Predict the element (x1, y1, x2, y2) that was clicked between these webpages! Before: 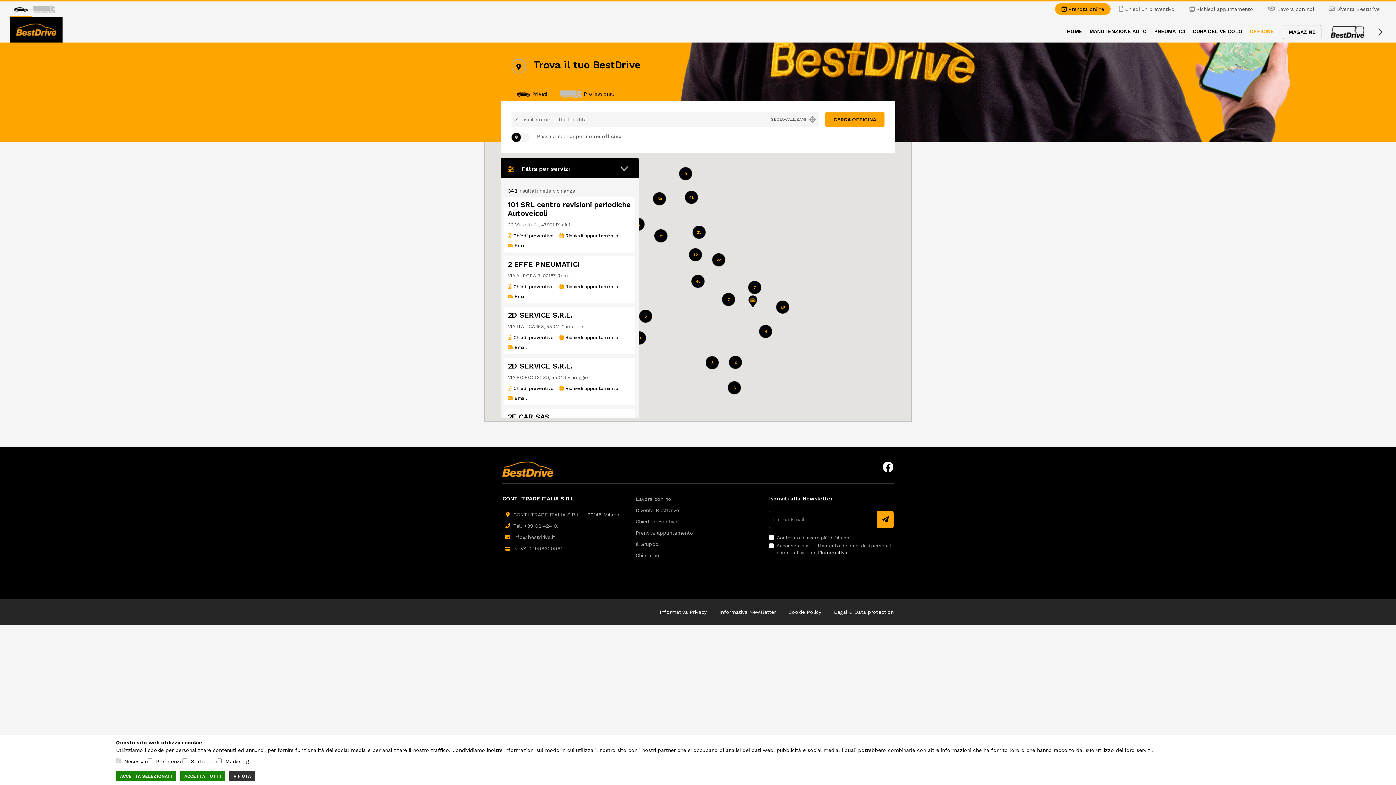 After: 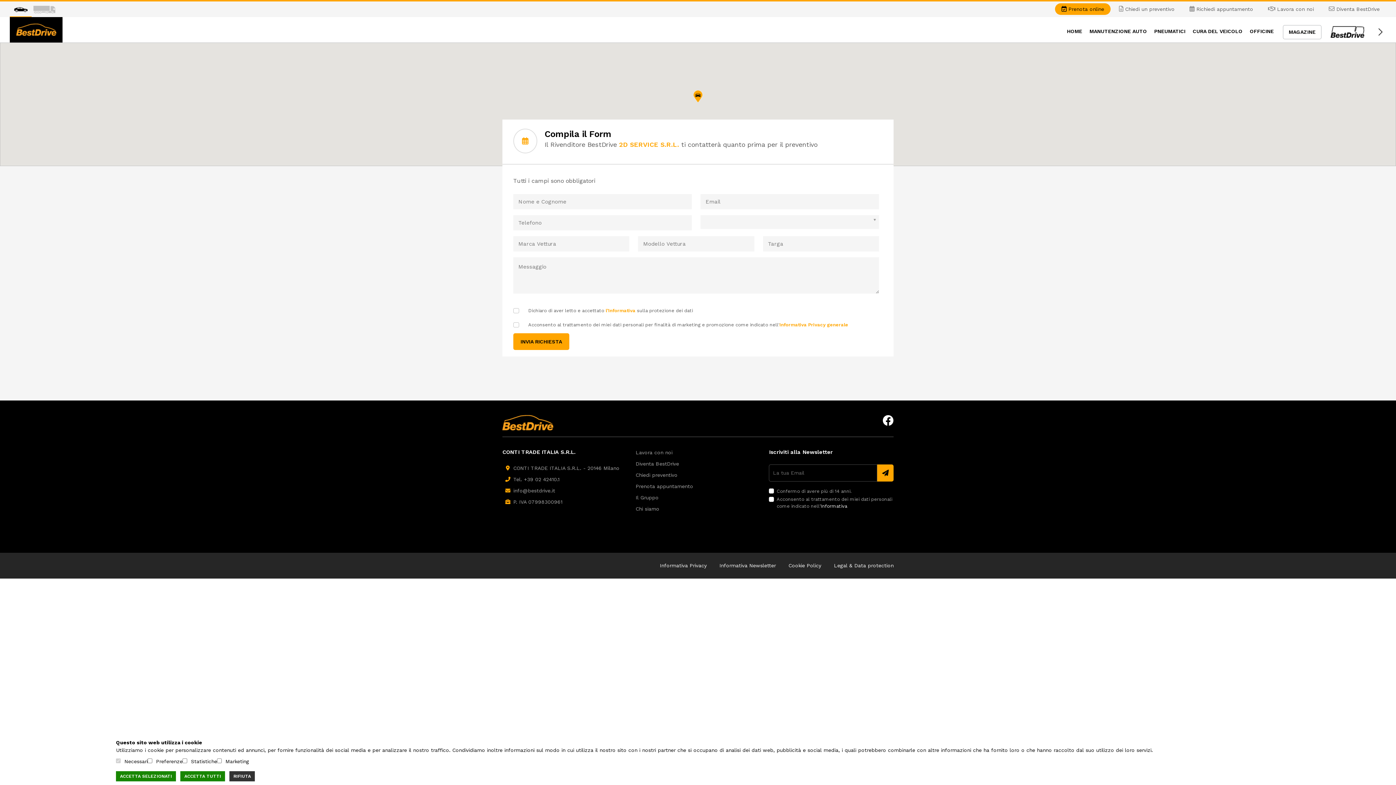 Action: label: Chiedi preventivo bbox: (508, 334, 559, 341)